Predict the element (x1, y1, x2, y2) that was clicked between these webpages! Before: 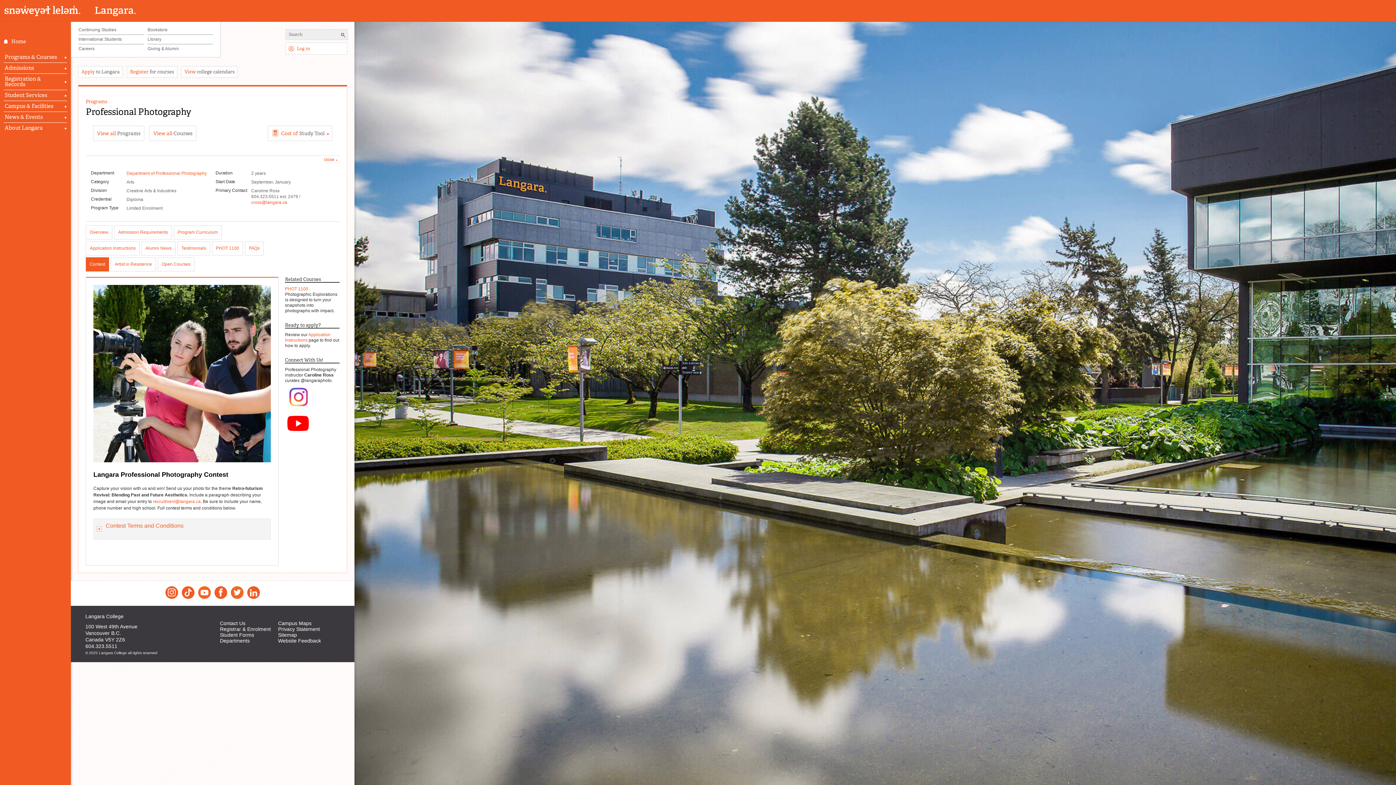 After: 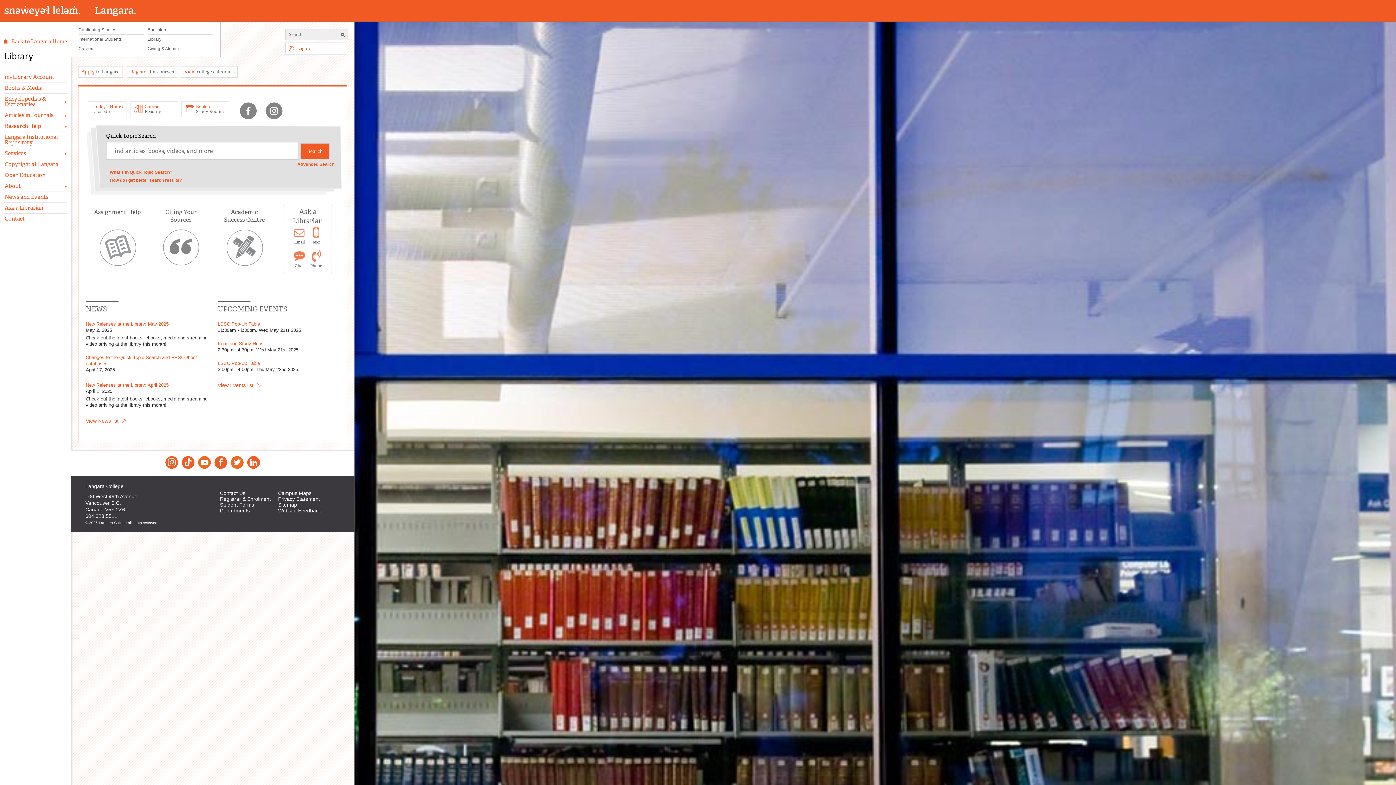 Action: label: Library bbox: (147, 34, 213, 44)